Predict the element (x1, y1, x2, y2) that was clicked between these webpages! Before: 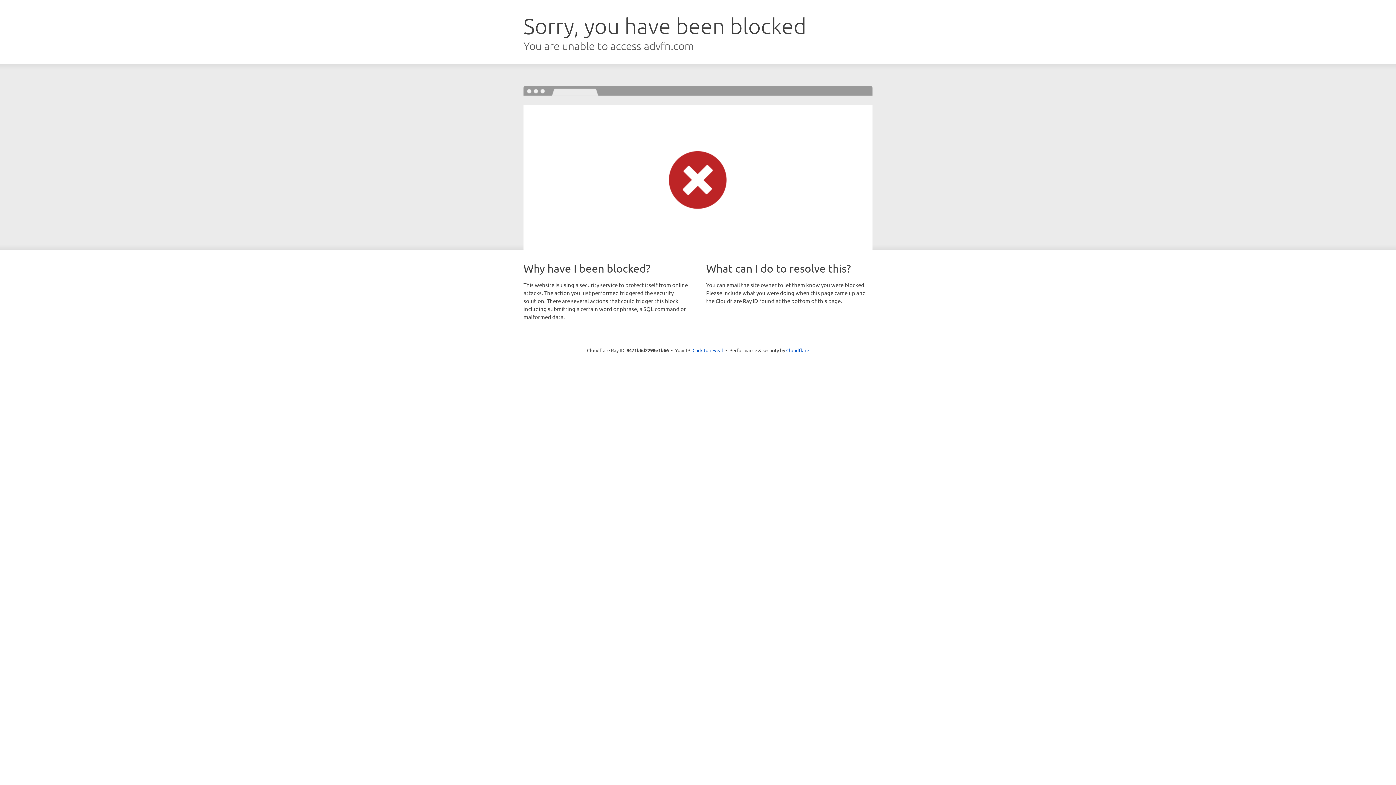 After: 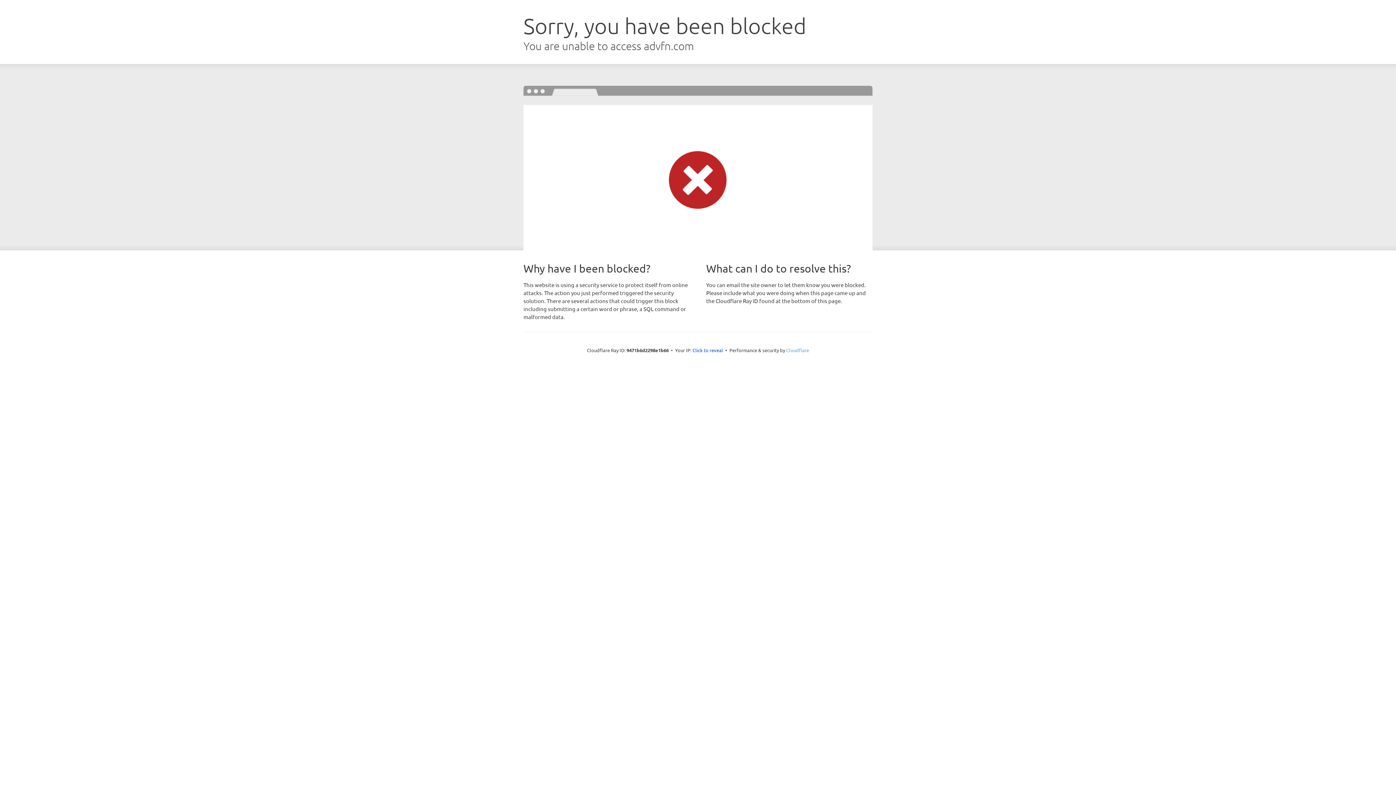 Action: bbox: (786, 347, 809, 353) label: Cloudflare